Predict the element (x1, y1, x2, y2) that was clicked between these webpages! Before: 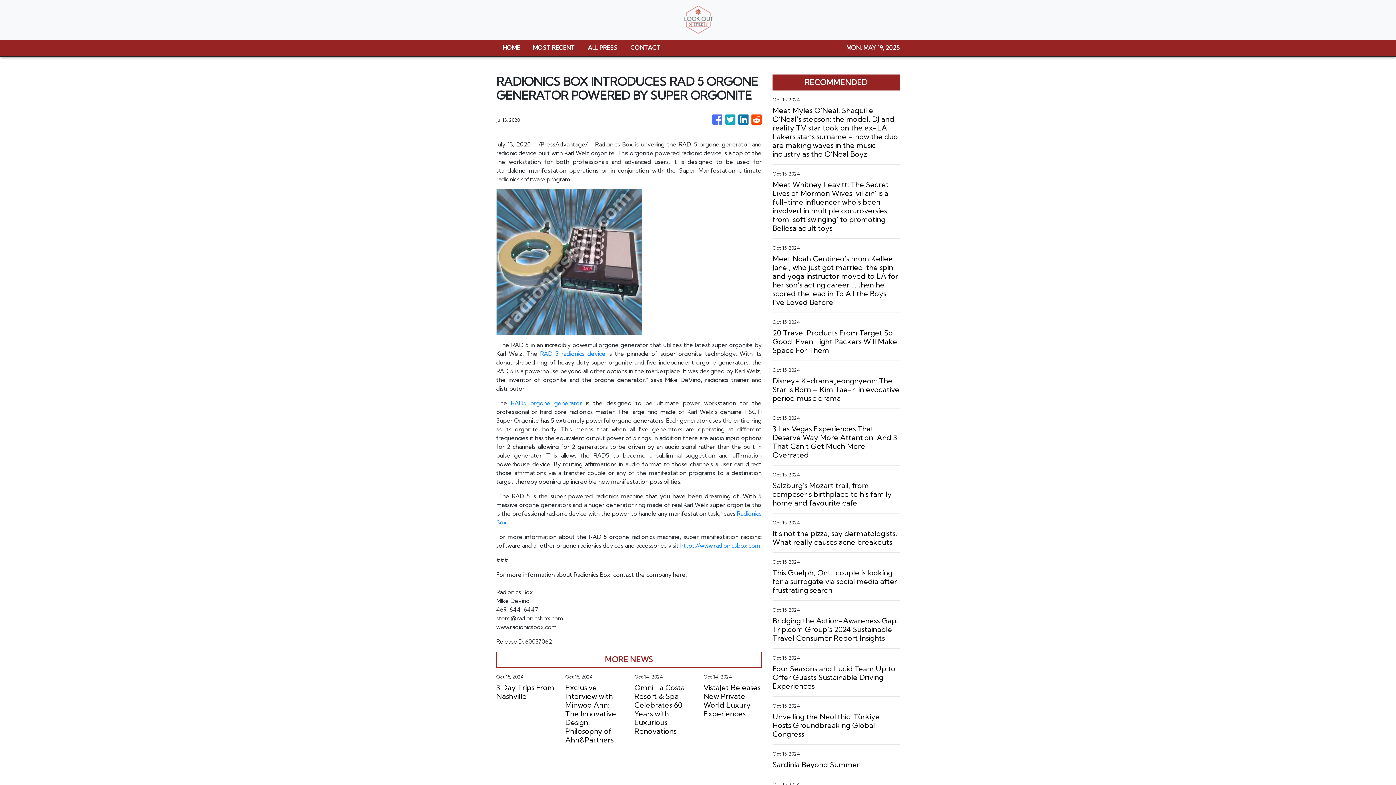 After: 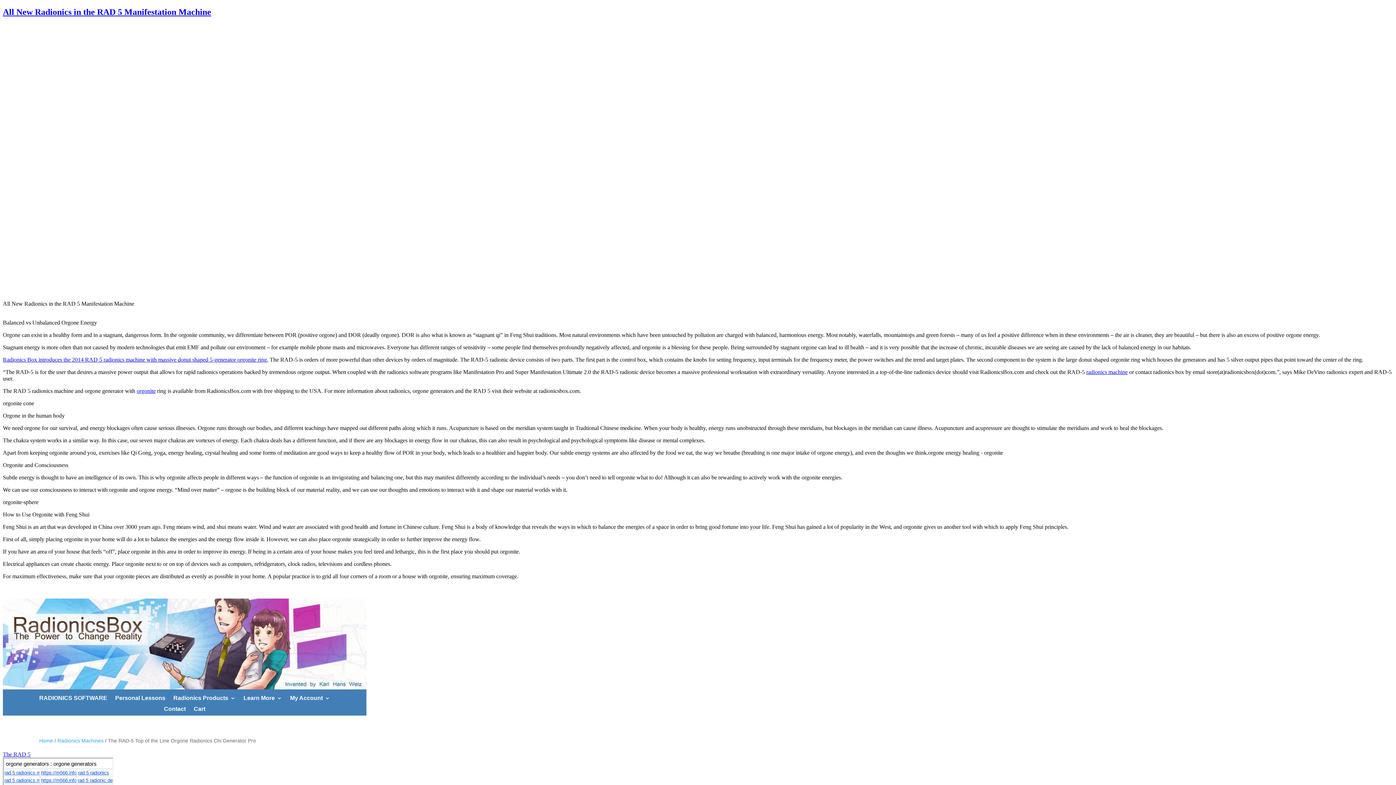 Action: bbox: (511, 399, 579, 406) label: RAD5 orgone generato